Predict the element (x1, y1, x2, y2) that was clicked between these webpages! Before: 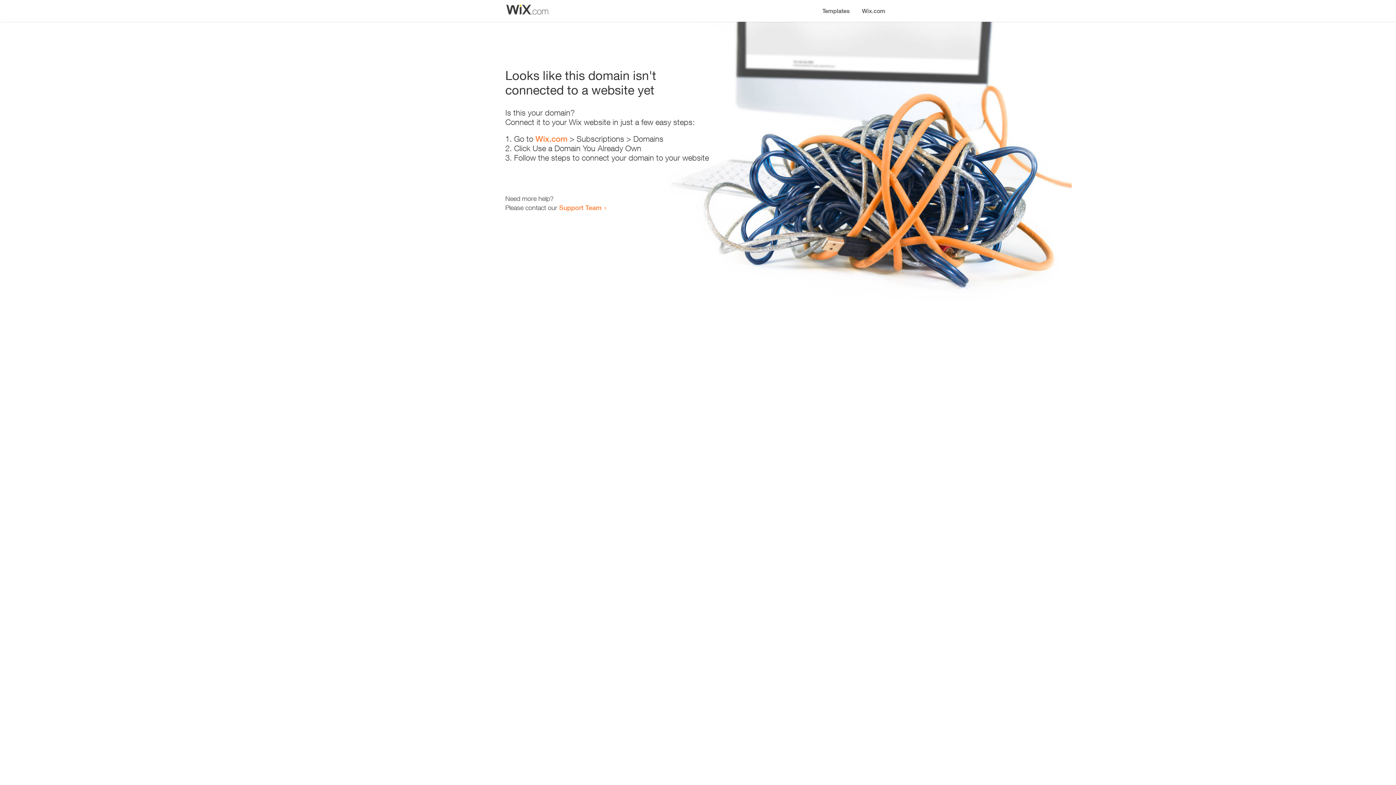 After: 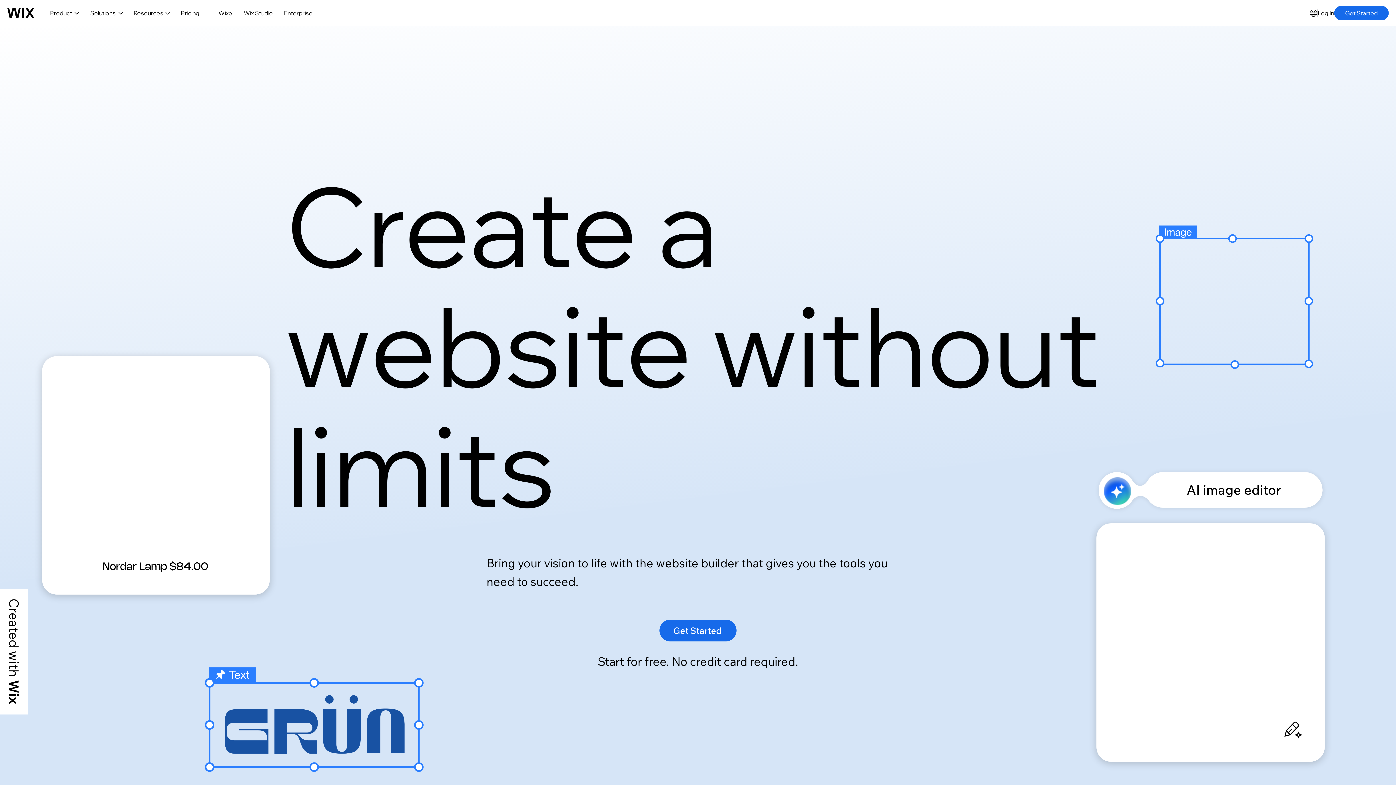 Action: bbox: (535, 134, 567, 143) label: Wix.com